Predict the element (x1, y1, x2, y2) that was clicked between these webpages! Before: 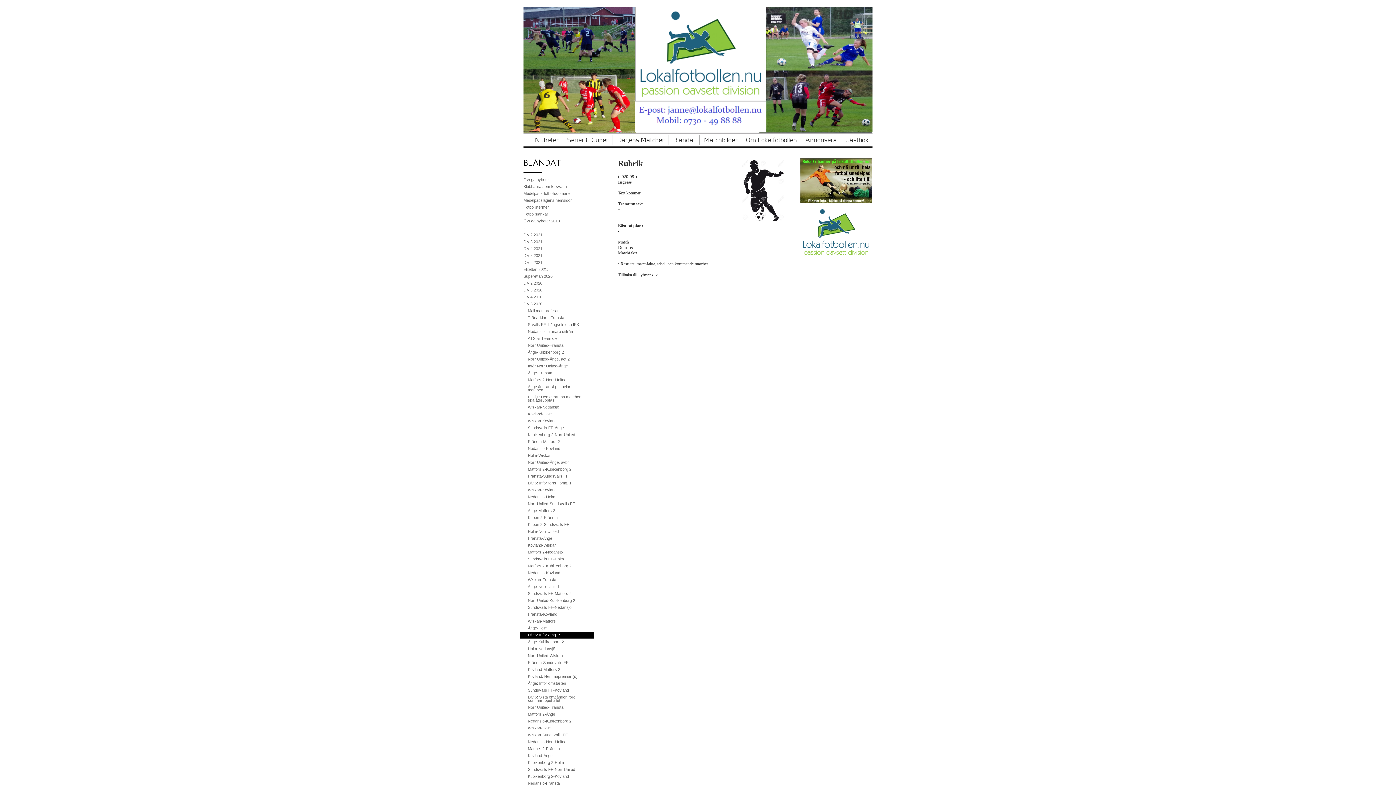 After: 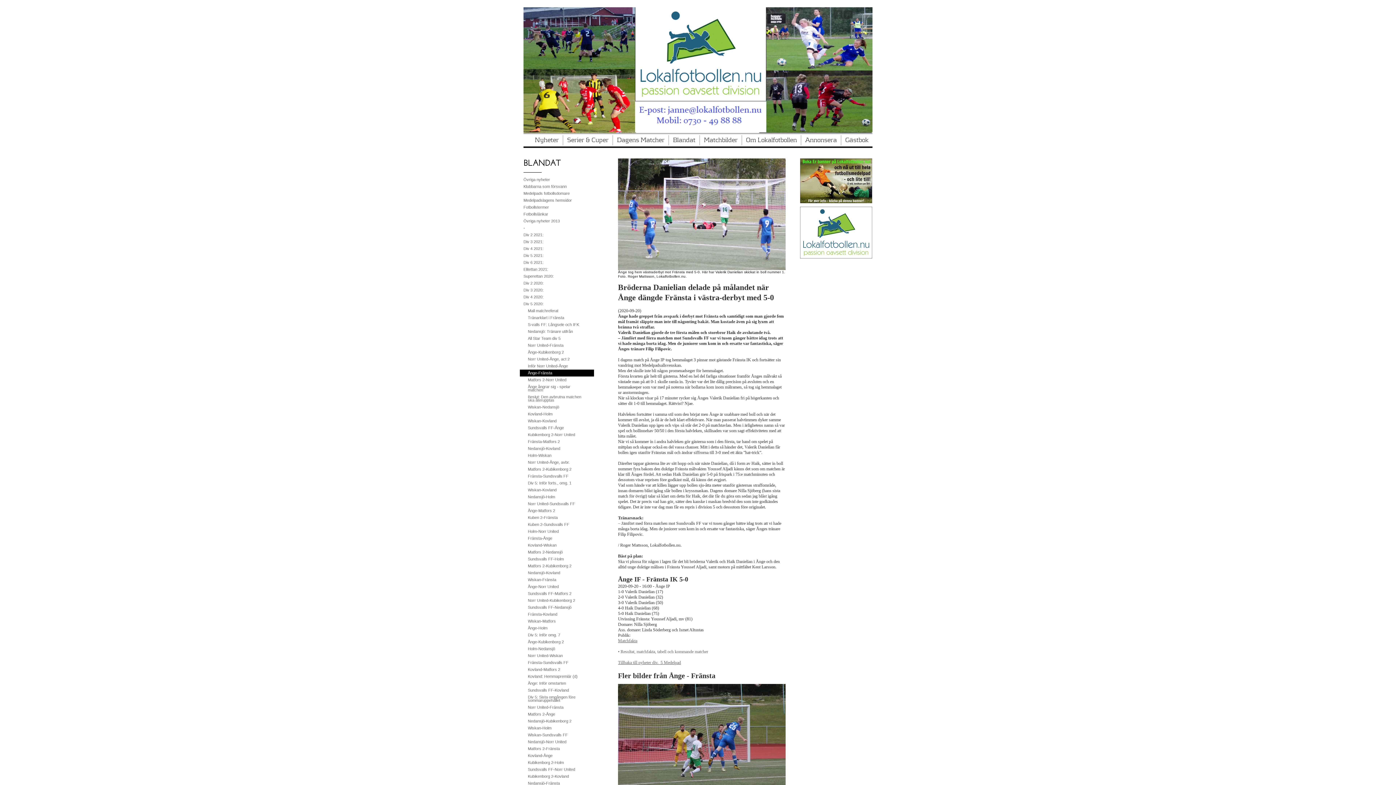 Action: label: Ånge-Fränsta bbox: (520, 369, 594, 376)